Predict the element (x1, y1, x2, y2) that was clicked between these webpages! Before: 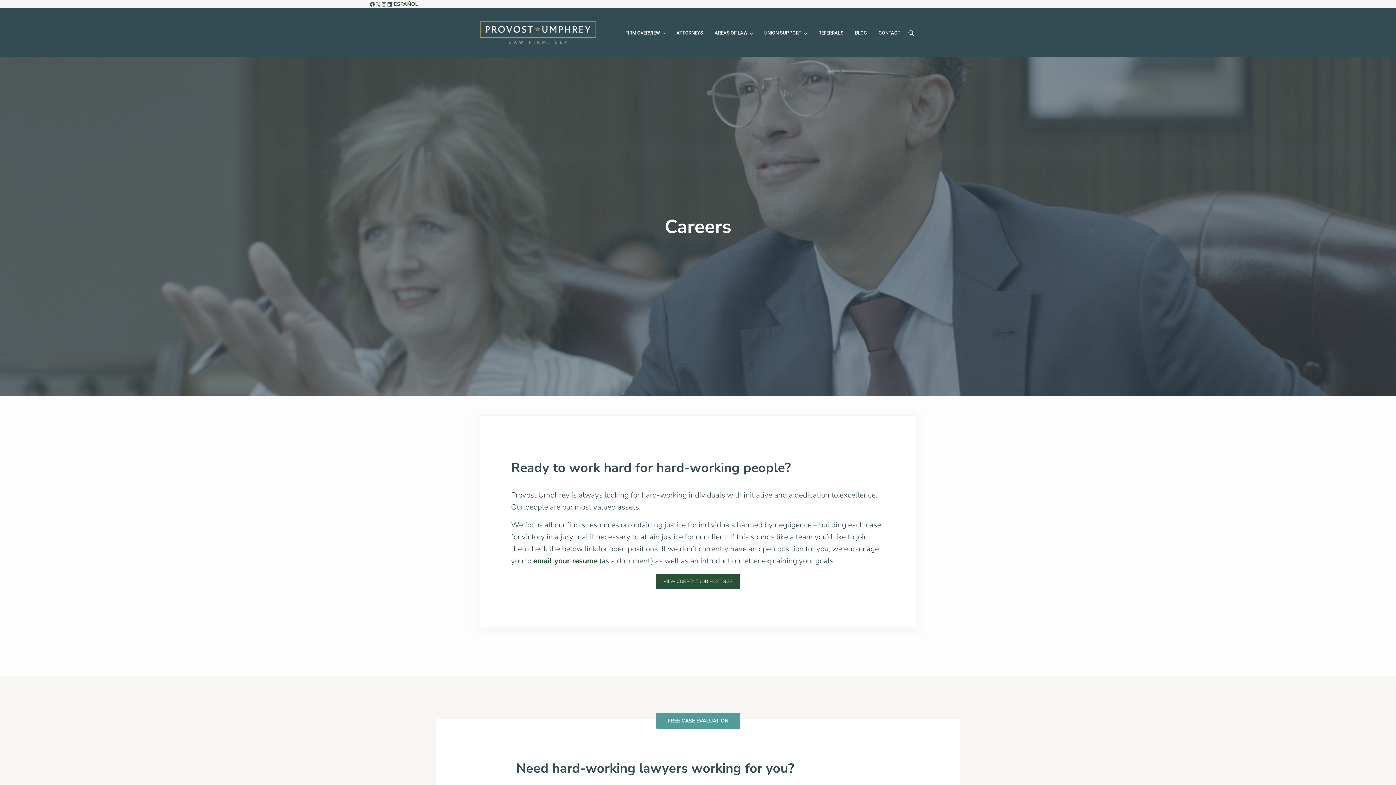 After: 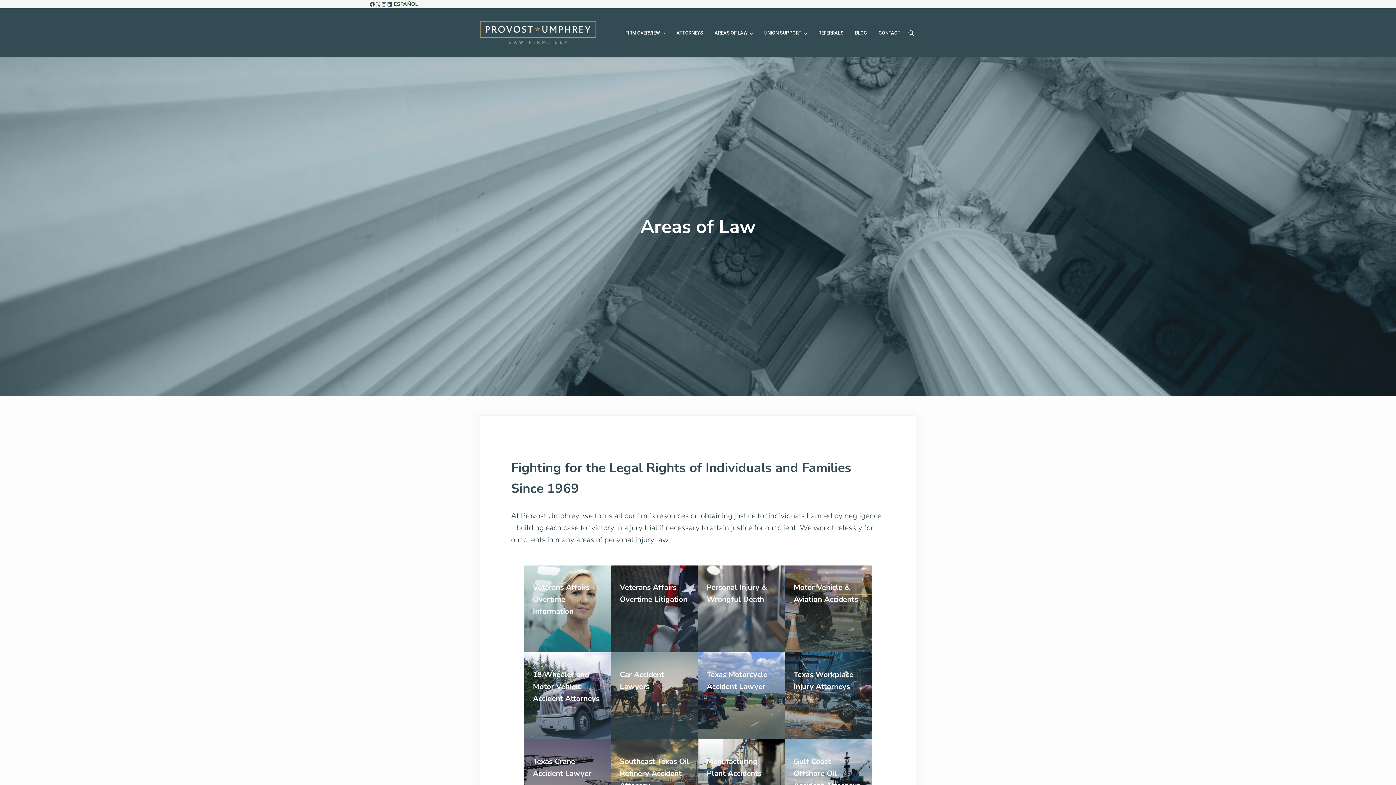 Action: label: AREAS OF LAW bbox: (709, 24, 758, 41)